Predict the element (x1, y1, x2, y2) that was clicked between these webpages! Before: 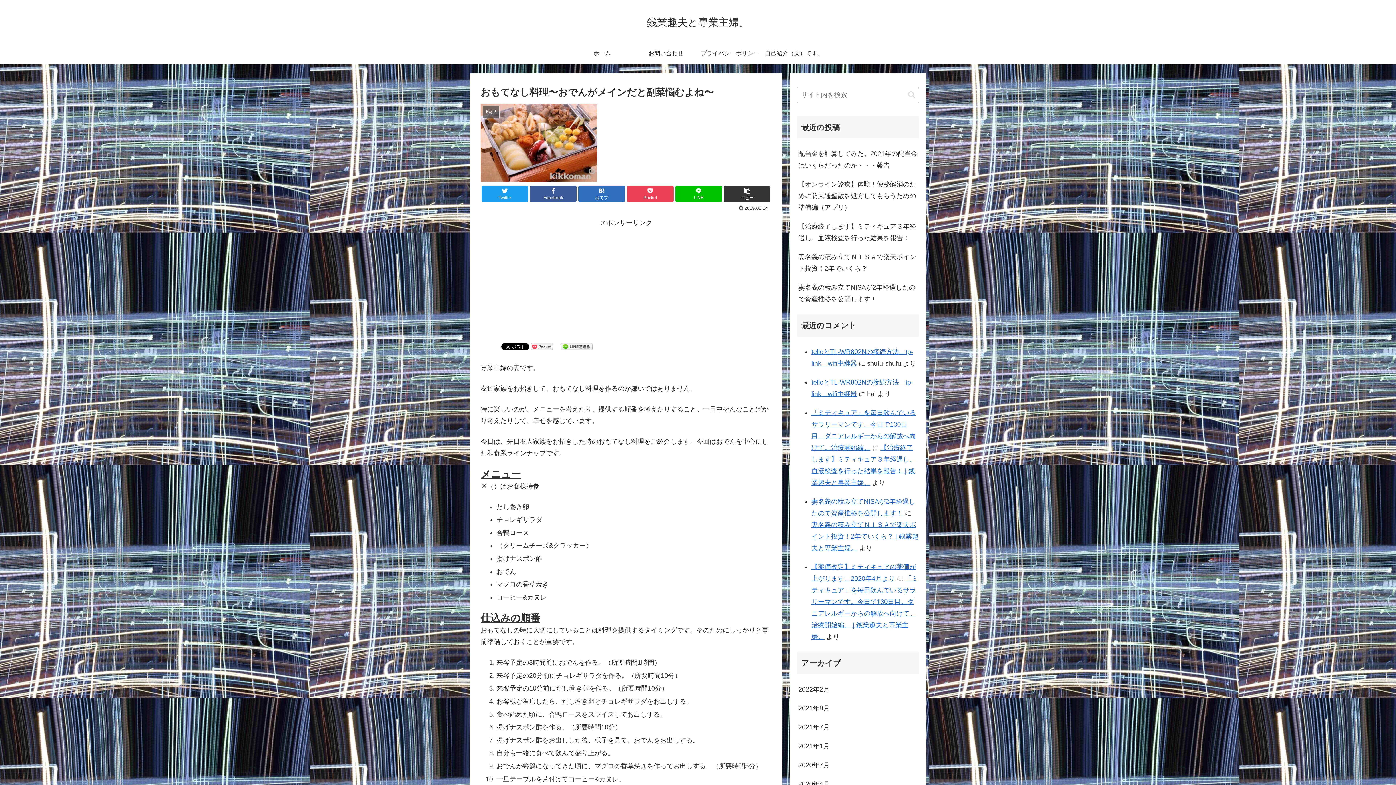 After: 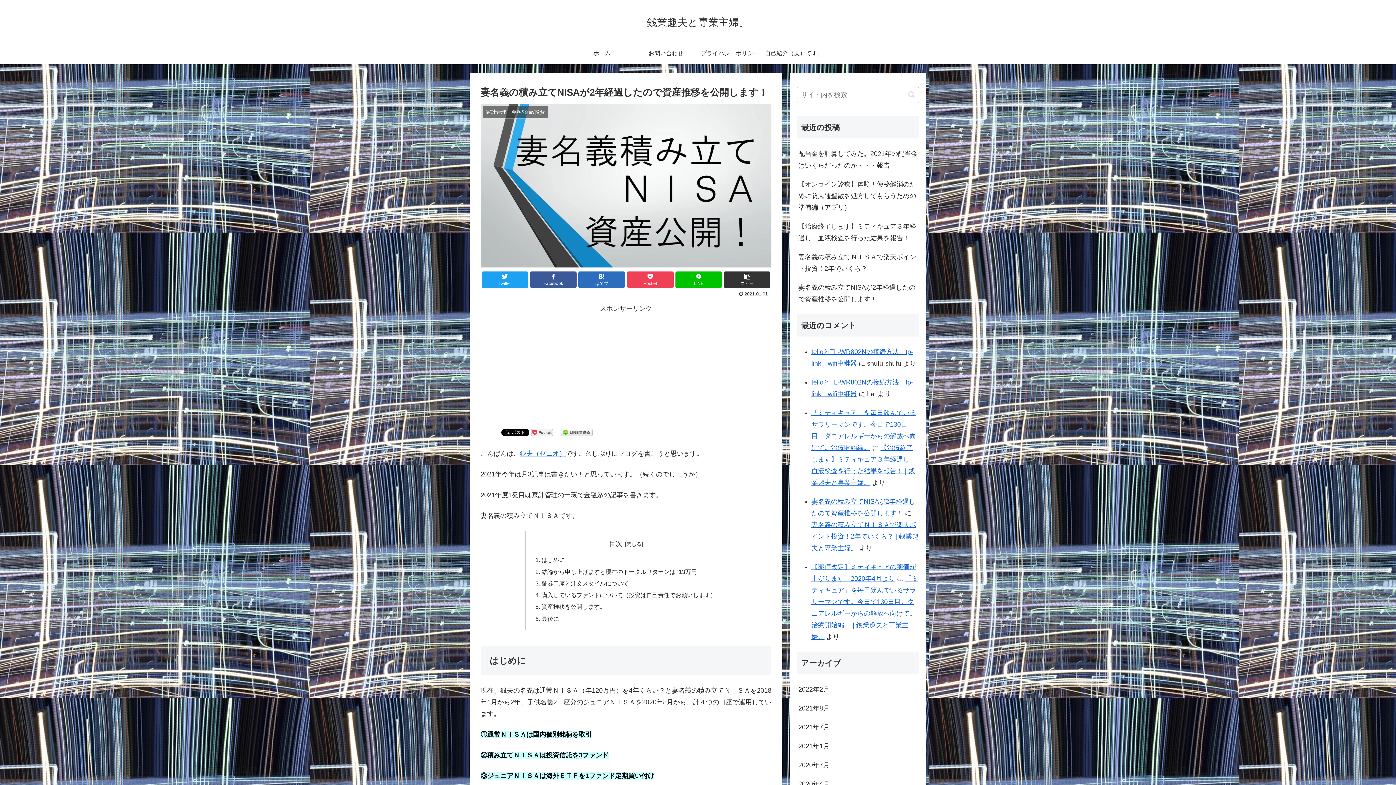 Action: bbox: (797, 278, 919, 308) label: 妻名義の積み立てNISAが2年経過したので資産推移を公開します！